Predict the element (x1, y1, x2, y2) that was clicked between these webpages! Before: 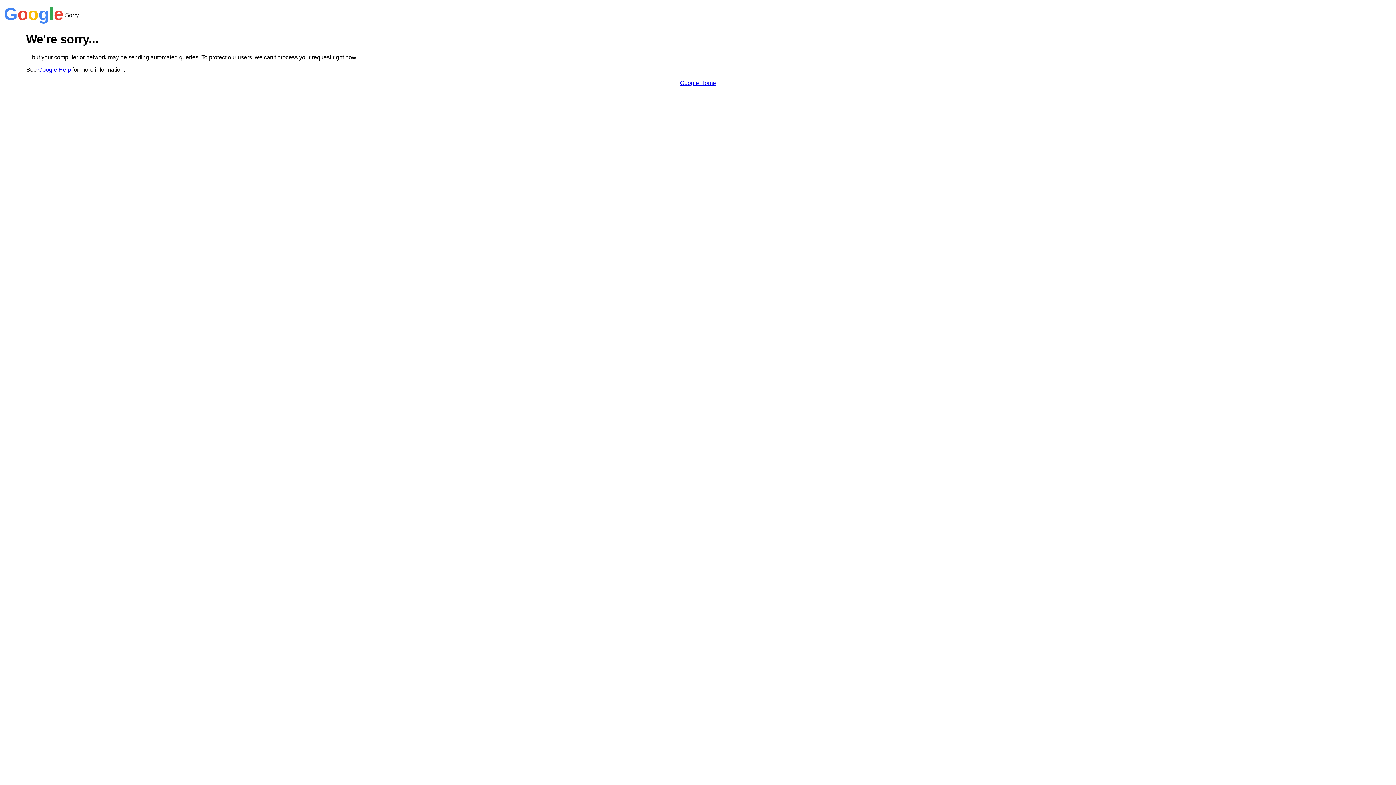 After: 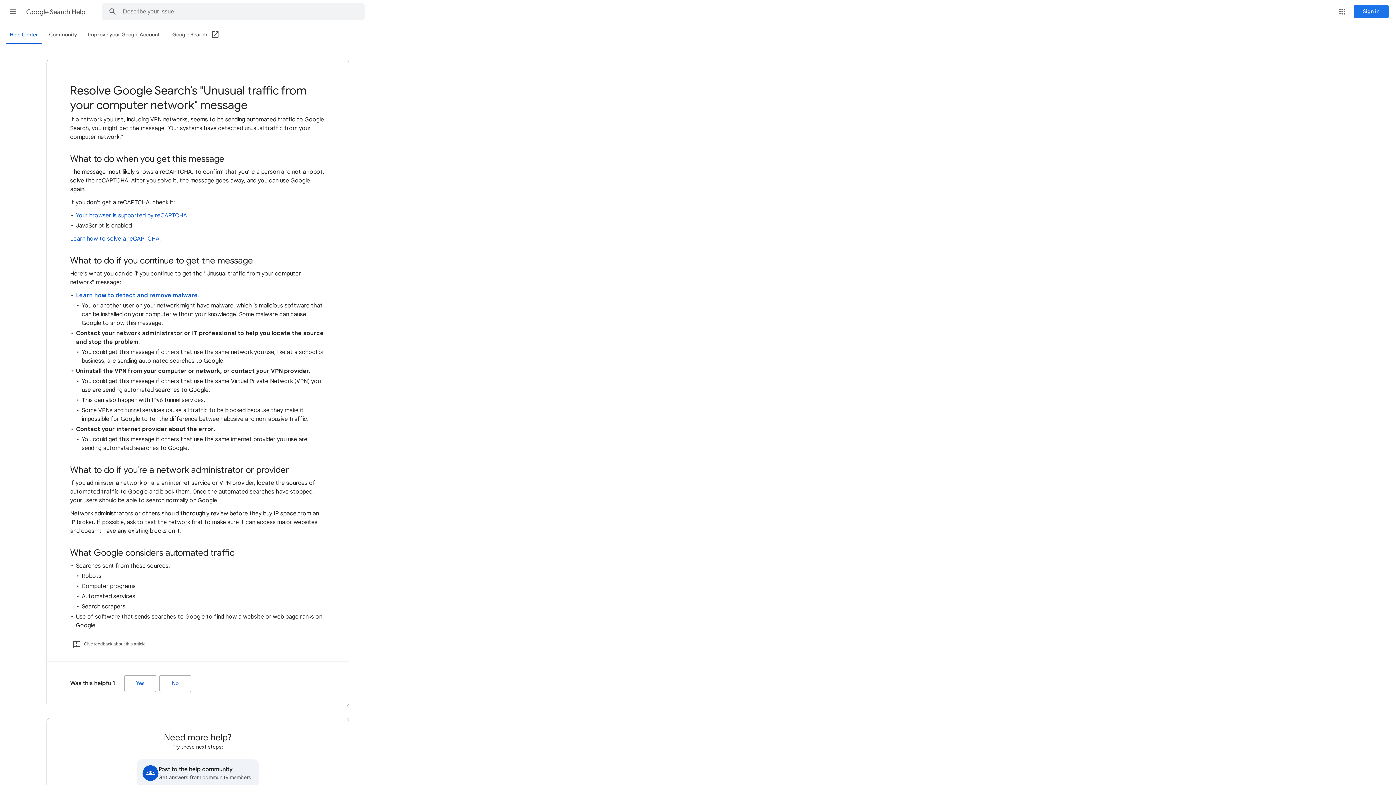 Action: label: Google Help bbox: (38, 66, 70, 72)